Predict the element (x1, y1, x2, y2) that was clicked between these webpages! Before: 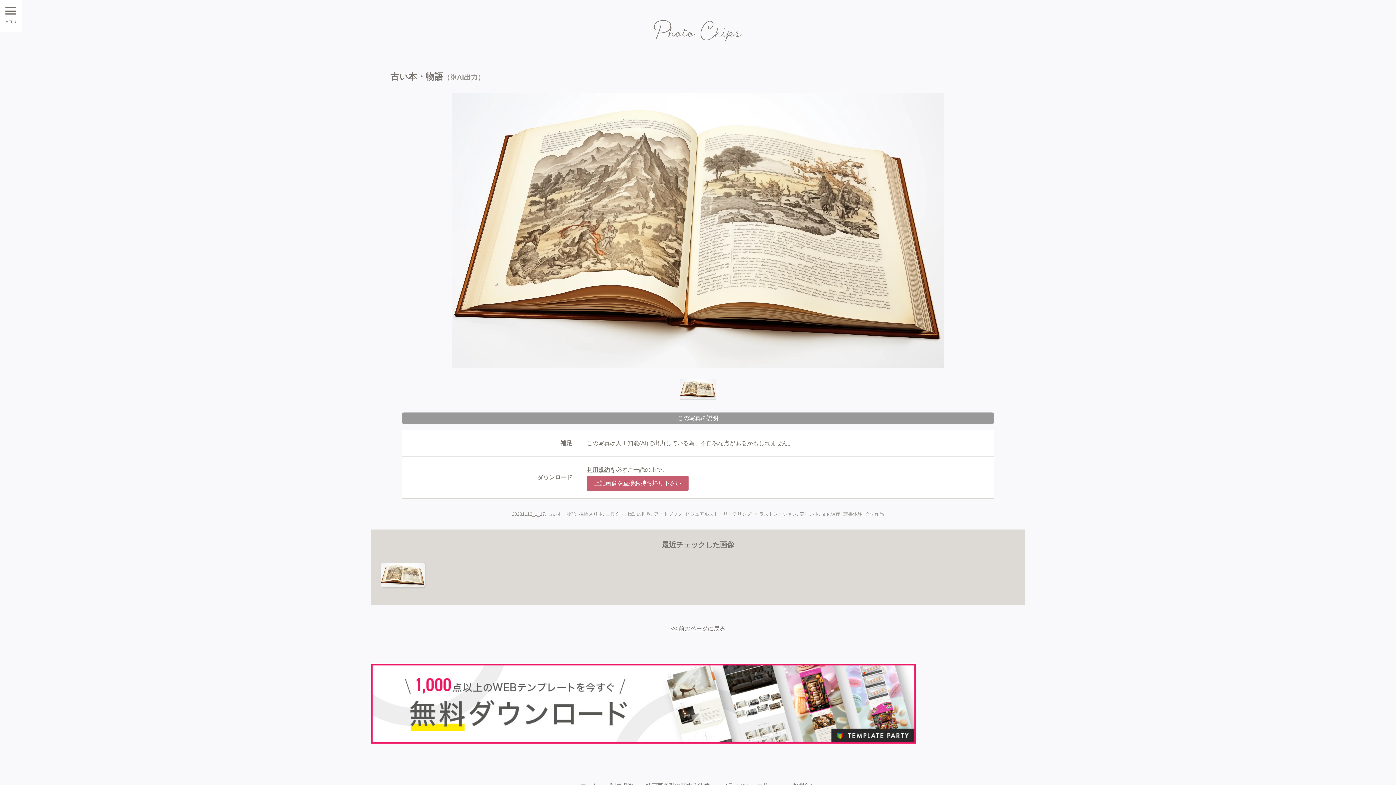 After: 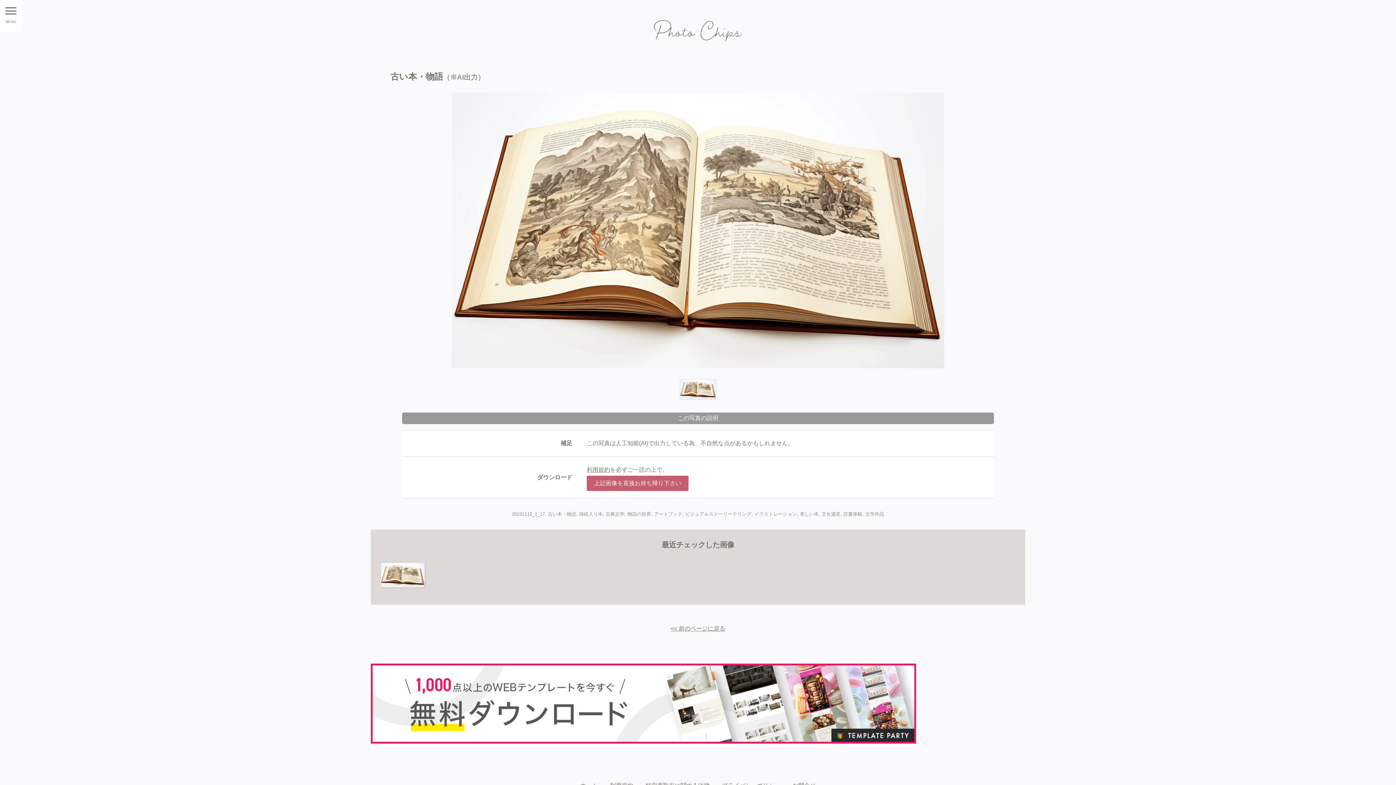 Action: bbox: (586, 467, 610, 473) label: 利用規約